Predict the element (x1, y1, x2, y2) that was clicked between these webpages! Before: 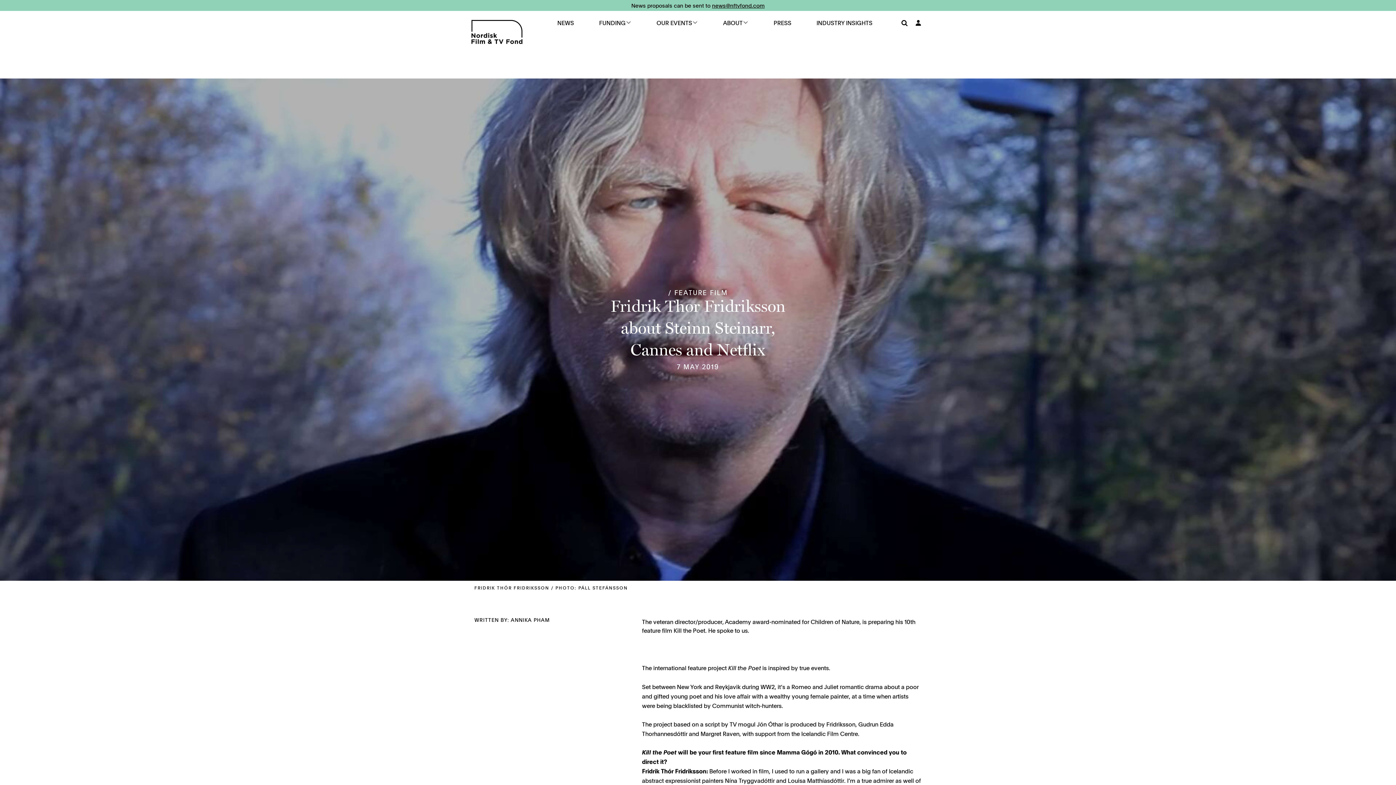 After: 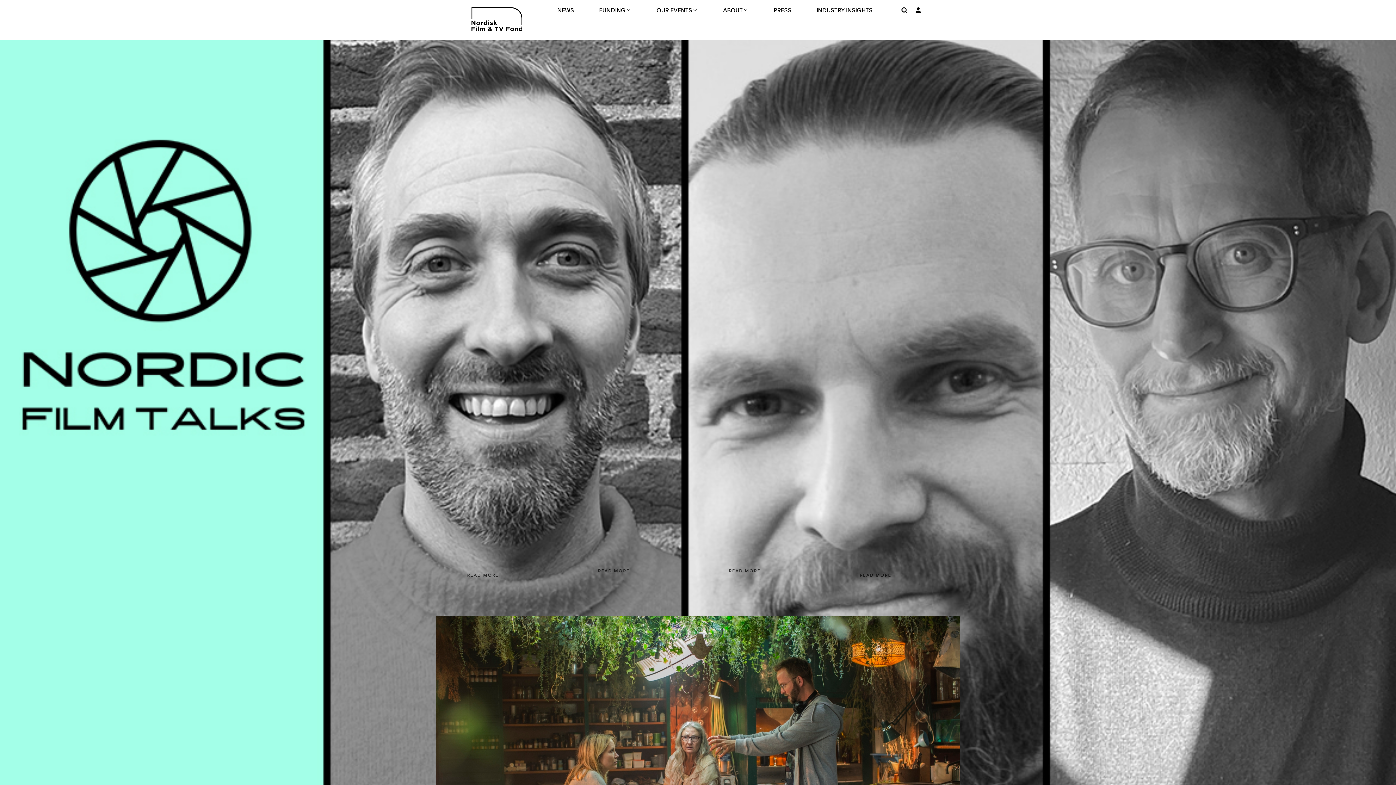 Action: bbox: (471, 20, 522, 44)